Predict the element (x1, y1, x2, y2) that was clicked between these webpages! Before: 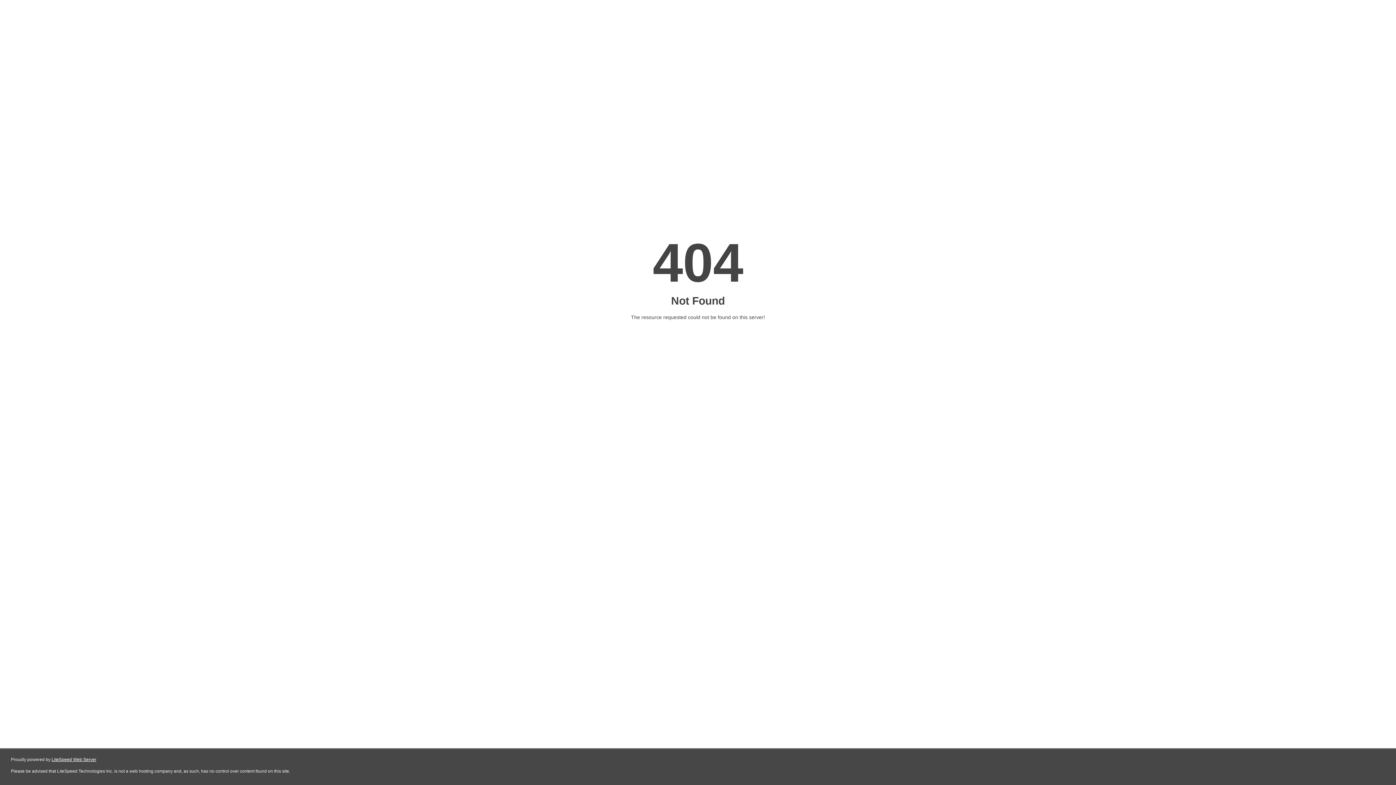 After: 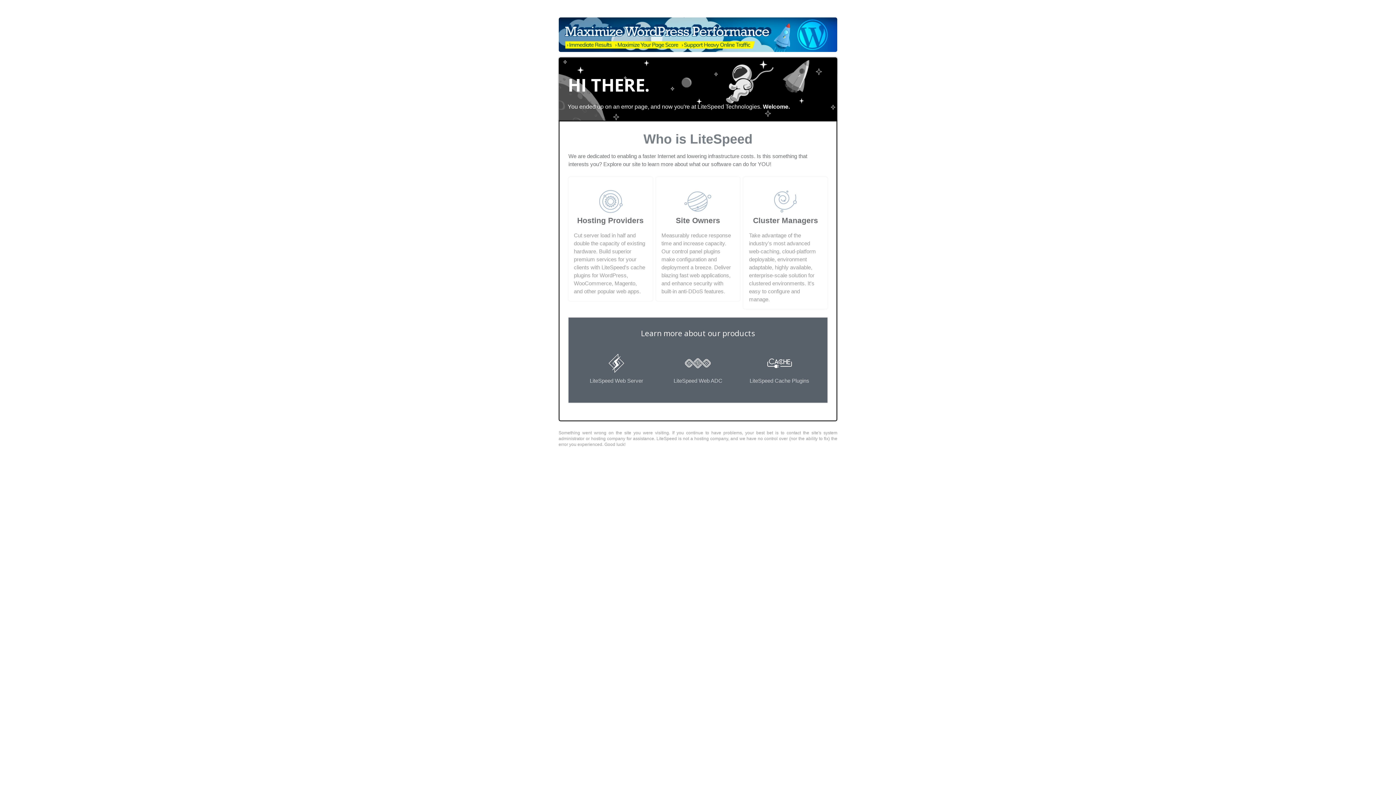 Action: label: LiteSpeed Web Server bbox: (51, 757, 96, 762)